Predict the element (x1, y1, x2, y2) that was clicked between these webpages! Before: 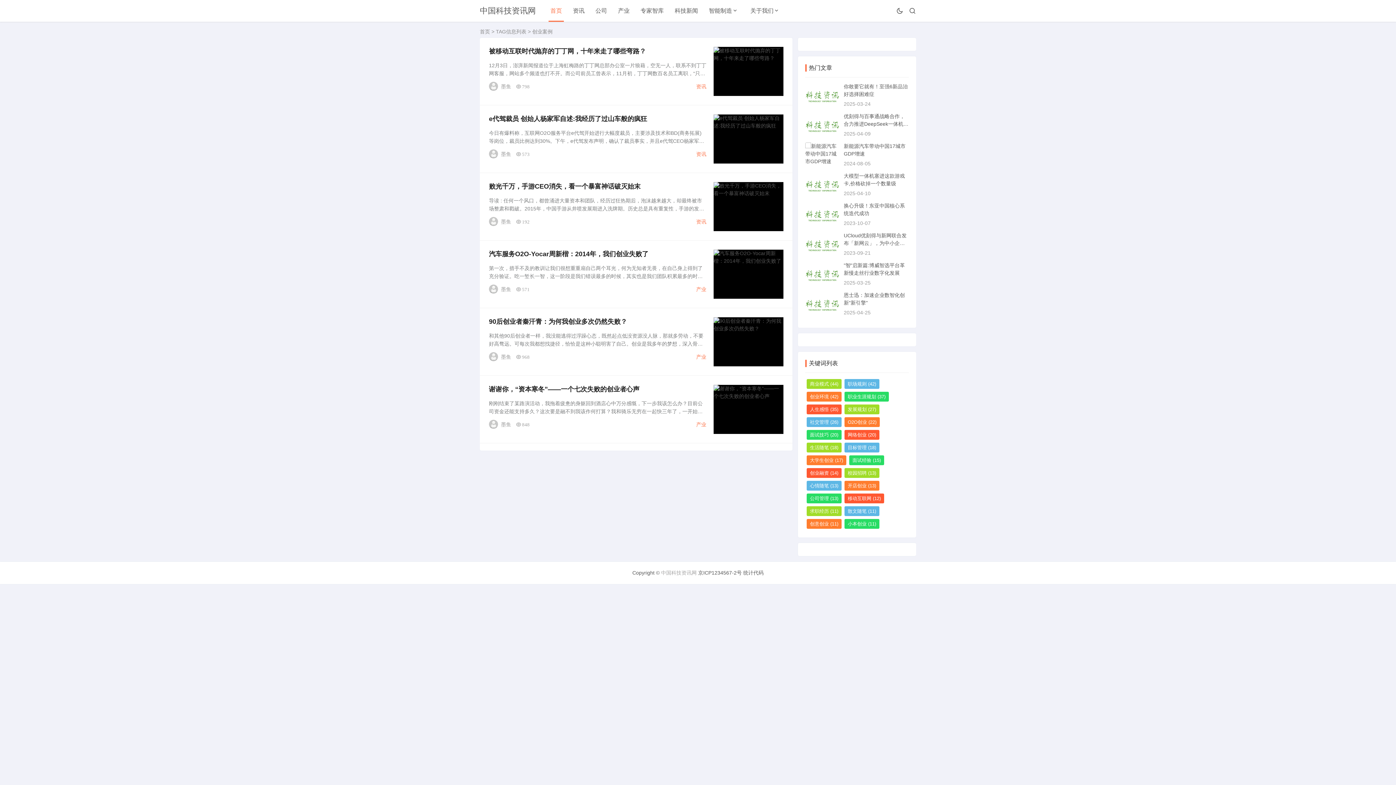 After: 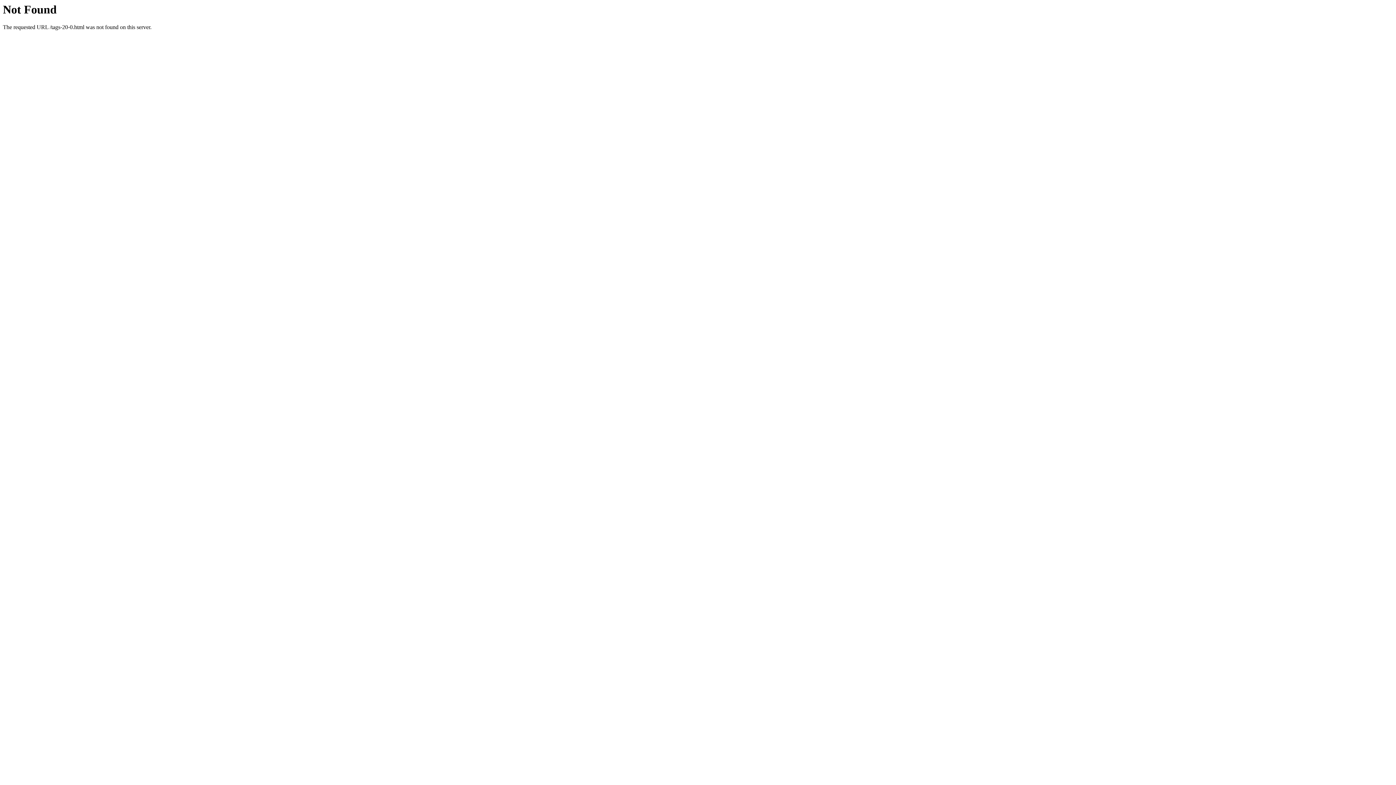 Action: bbox: (844, 404, 879, 414) label: 发展规划 (27)